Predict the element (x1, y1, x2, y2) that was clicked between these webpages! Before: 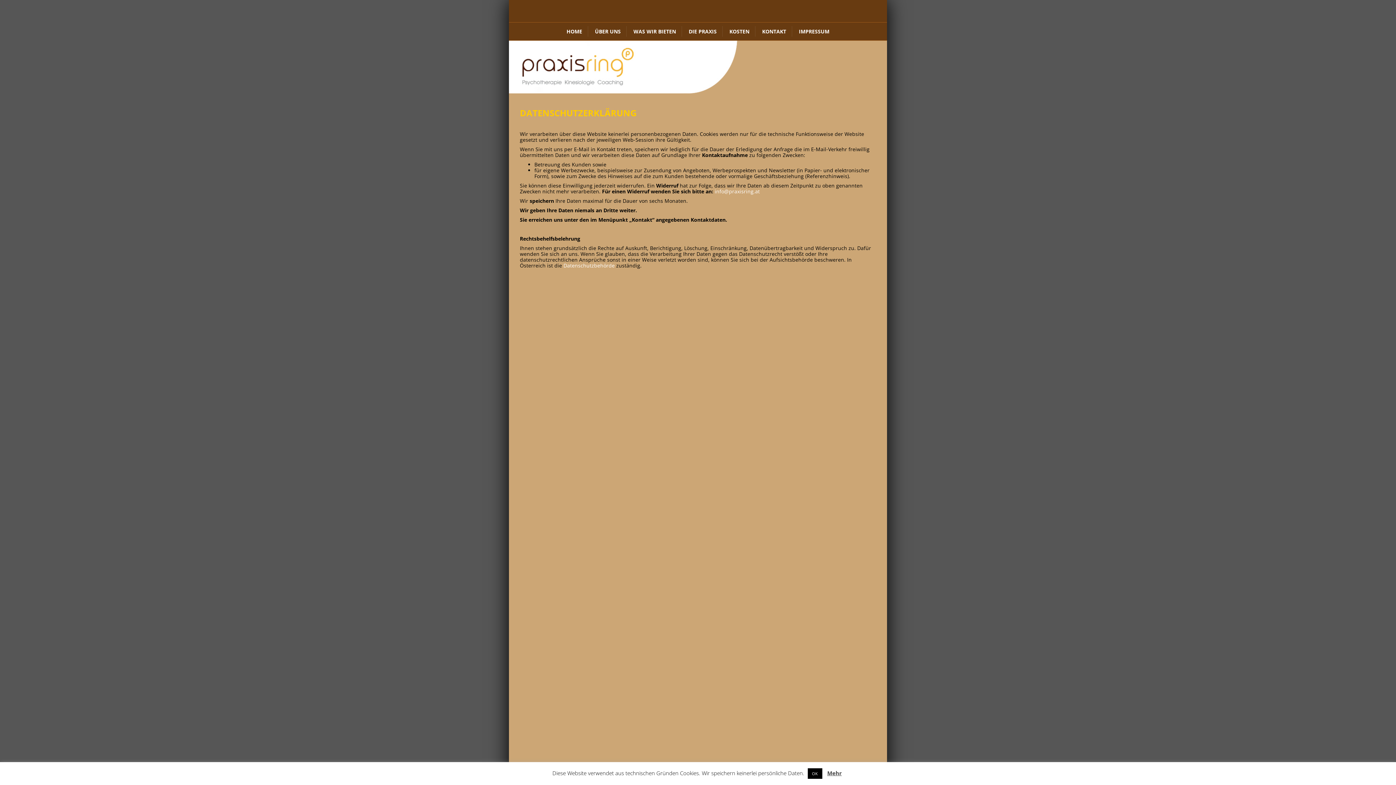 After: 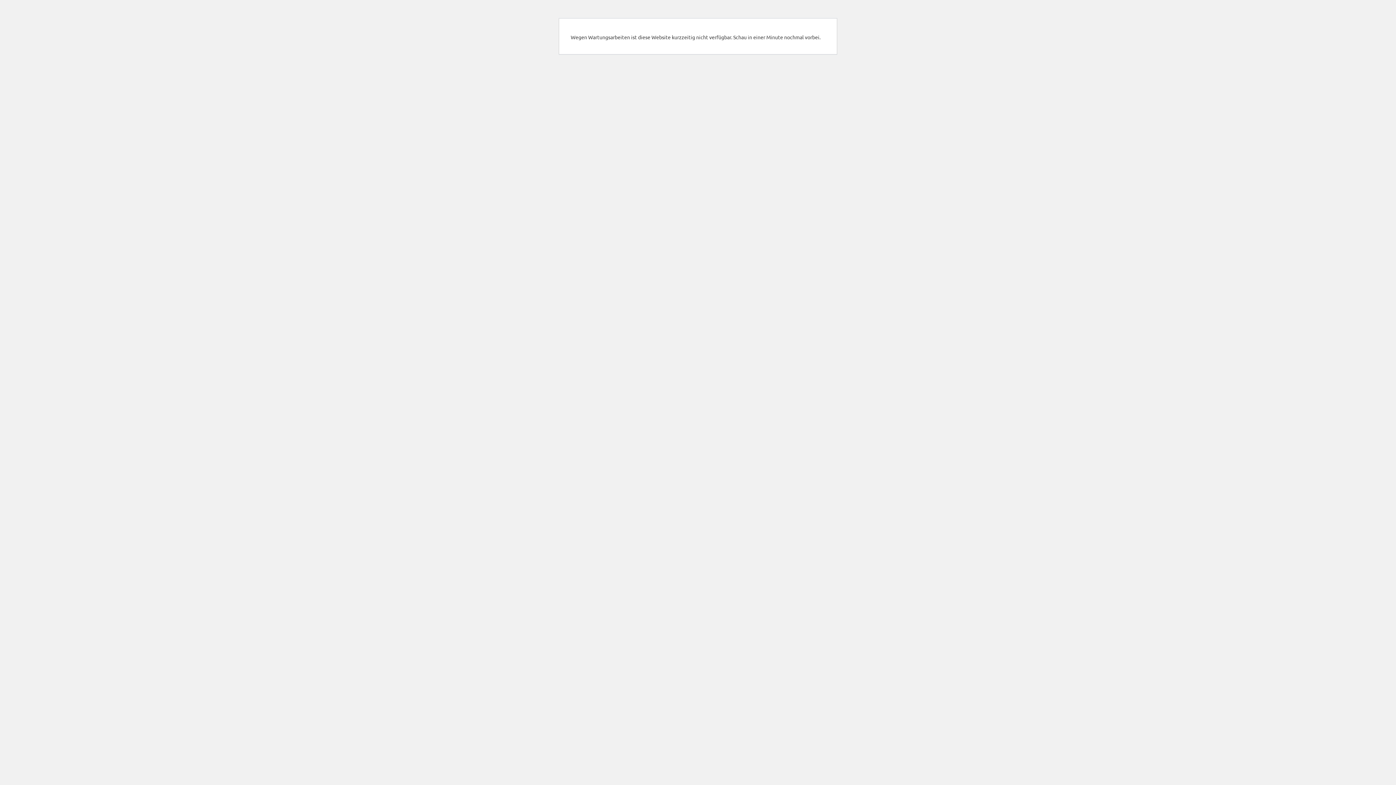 Action: label: KONTAKT bbox: (756, 26, 792, 36)